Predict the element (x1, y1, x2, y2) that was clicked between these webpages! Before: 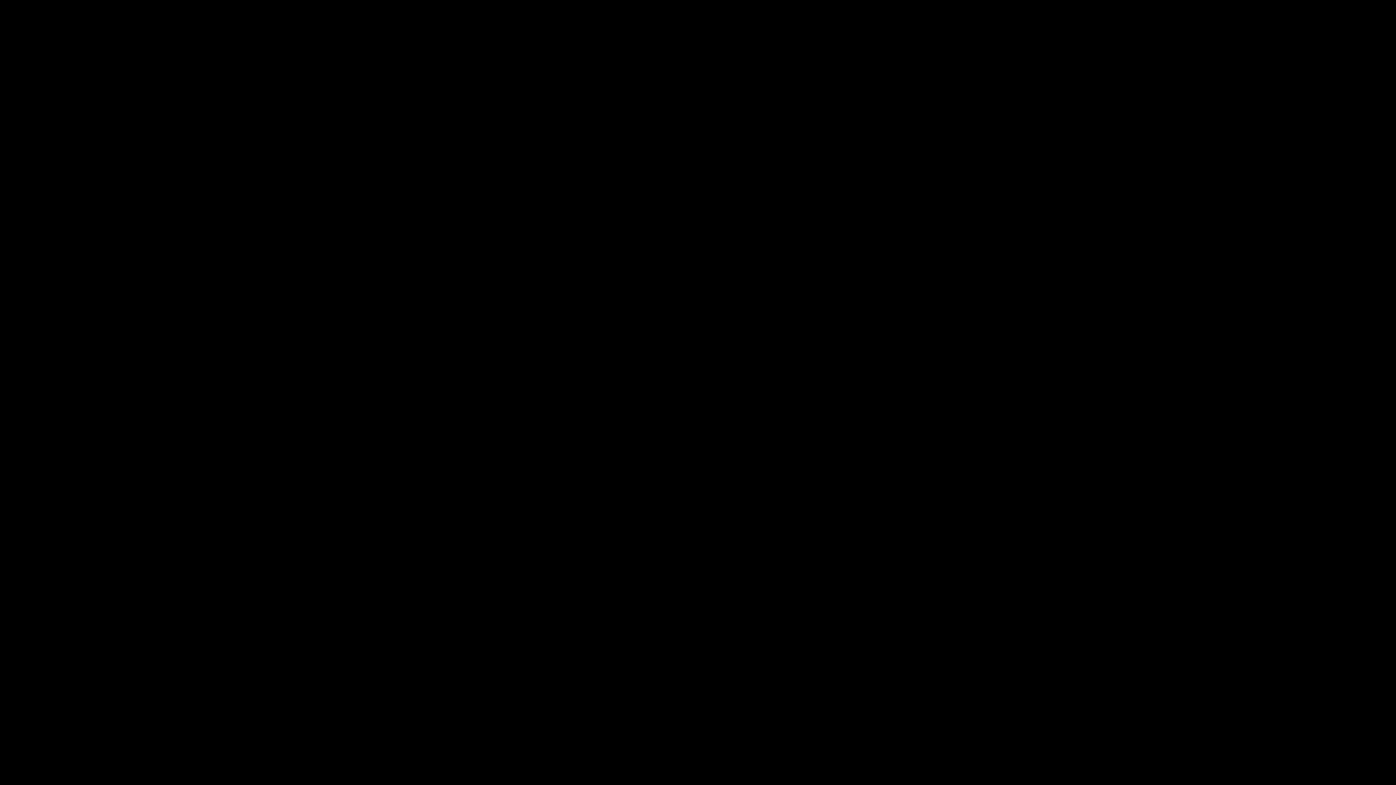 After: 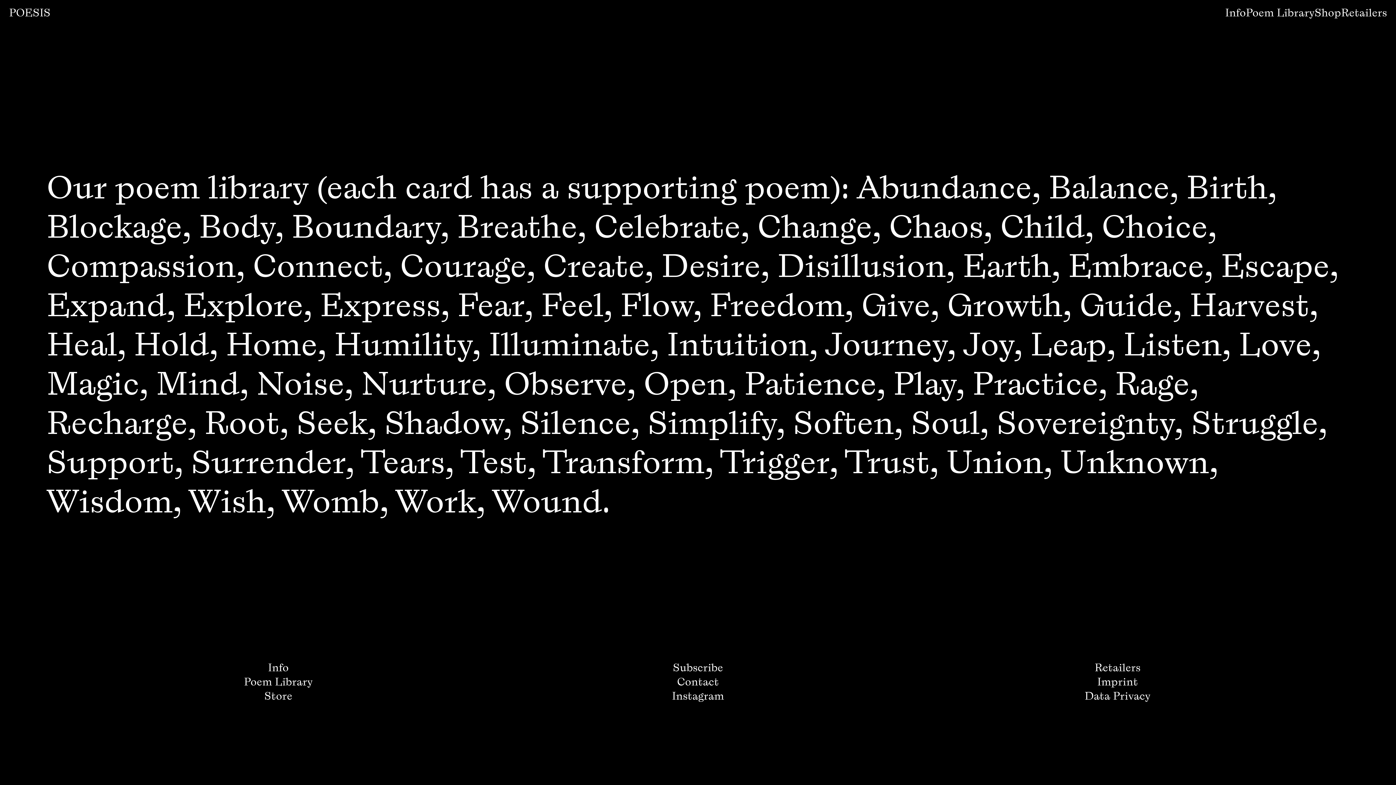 Action: bbox: (1246, 5, 1314, 20) label: Poem Library